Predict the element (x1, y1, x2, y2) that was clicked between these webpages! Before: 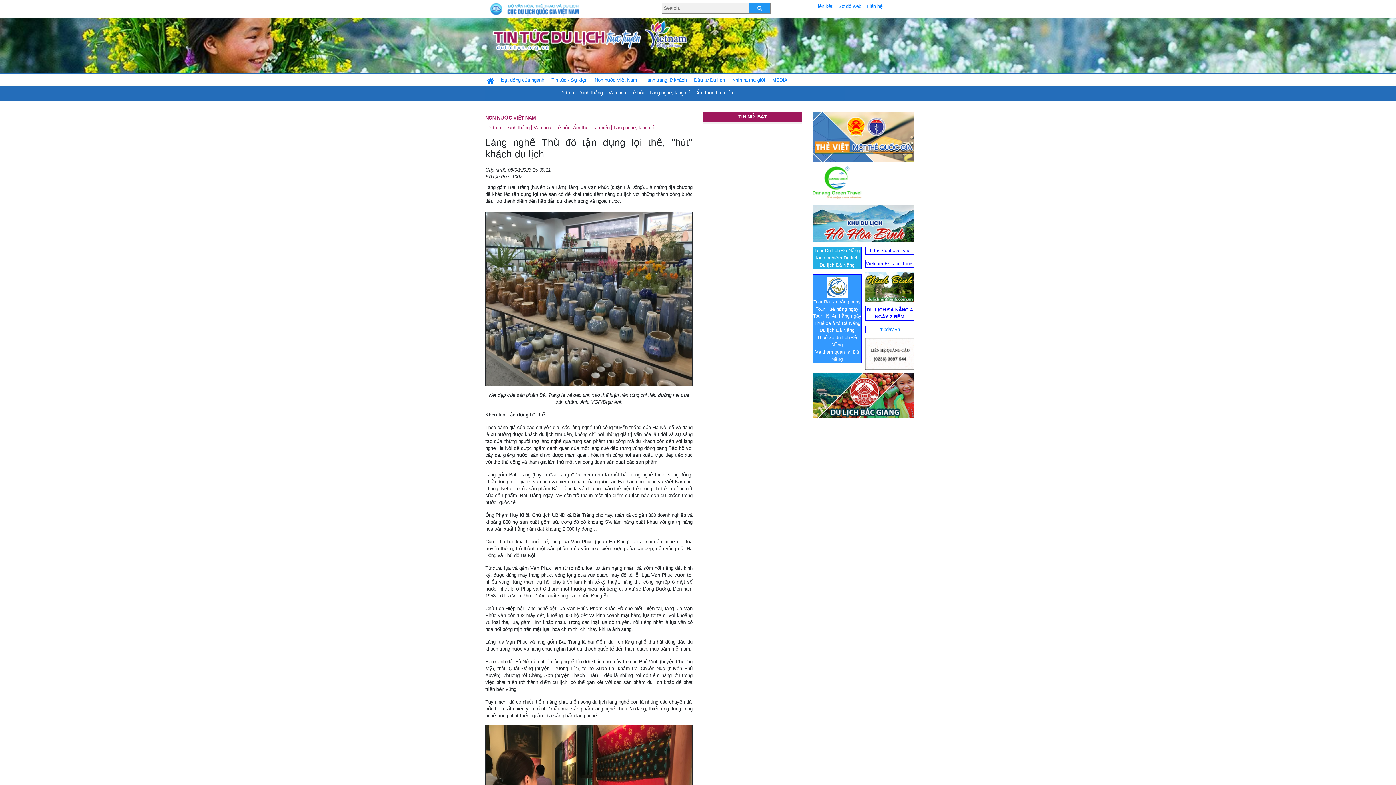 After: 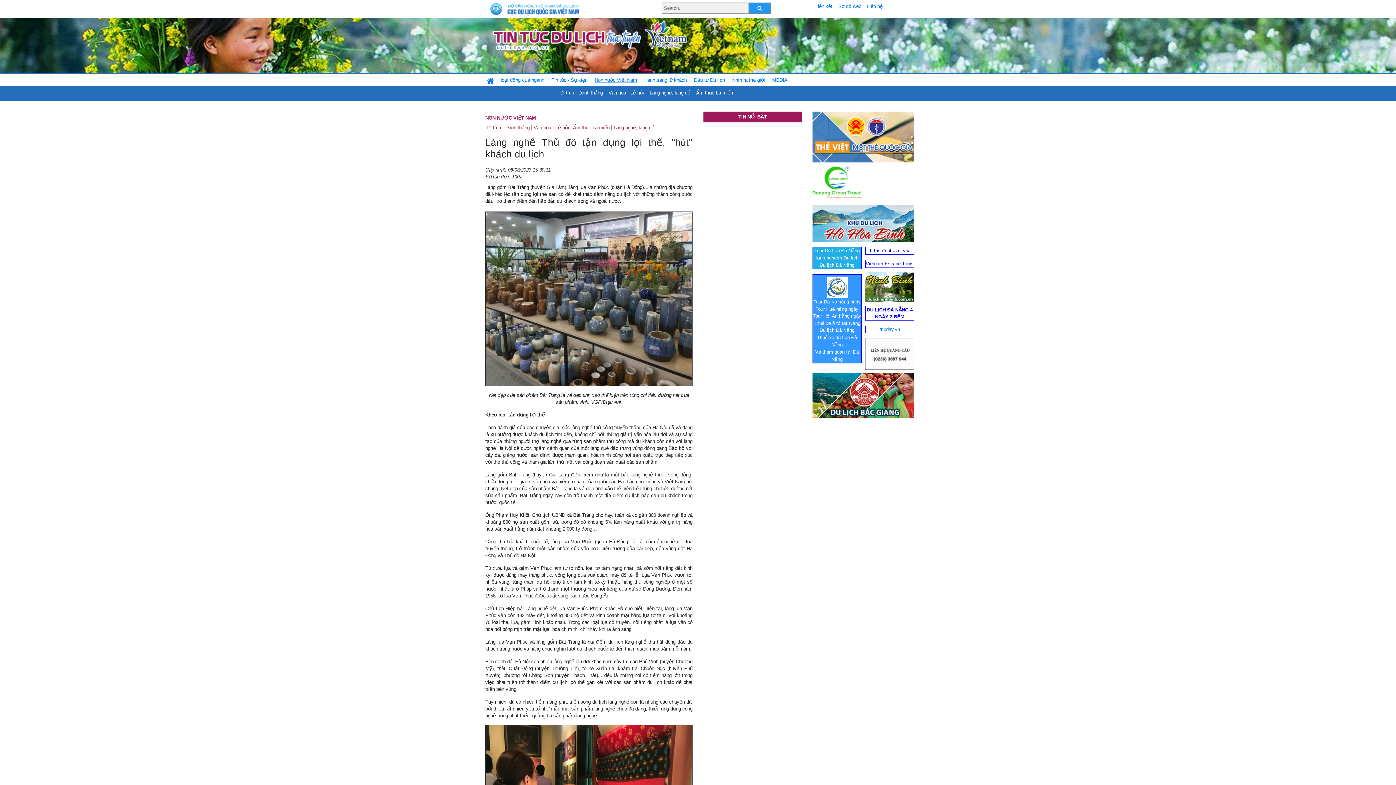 Action: bbox: (819, 262, 854, 268) label: Du lịch Đà Nẵng